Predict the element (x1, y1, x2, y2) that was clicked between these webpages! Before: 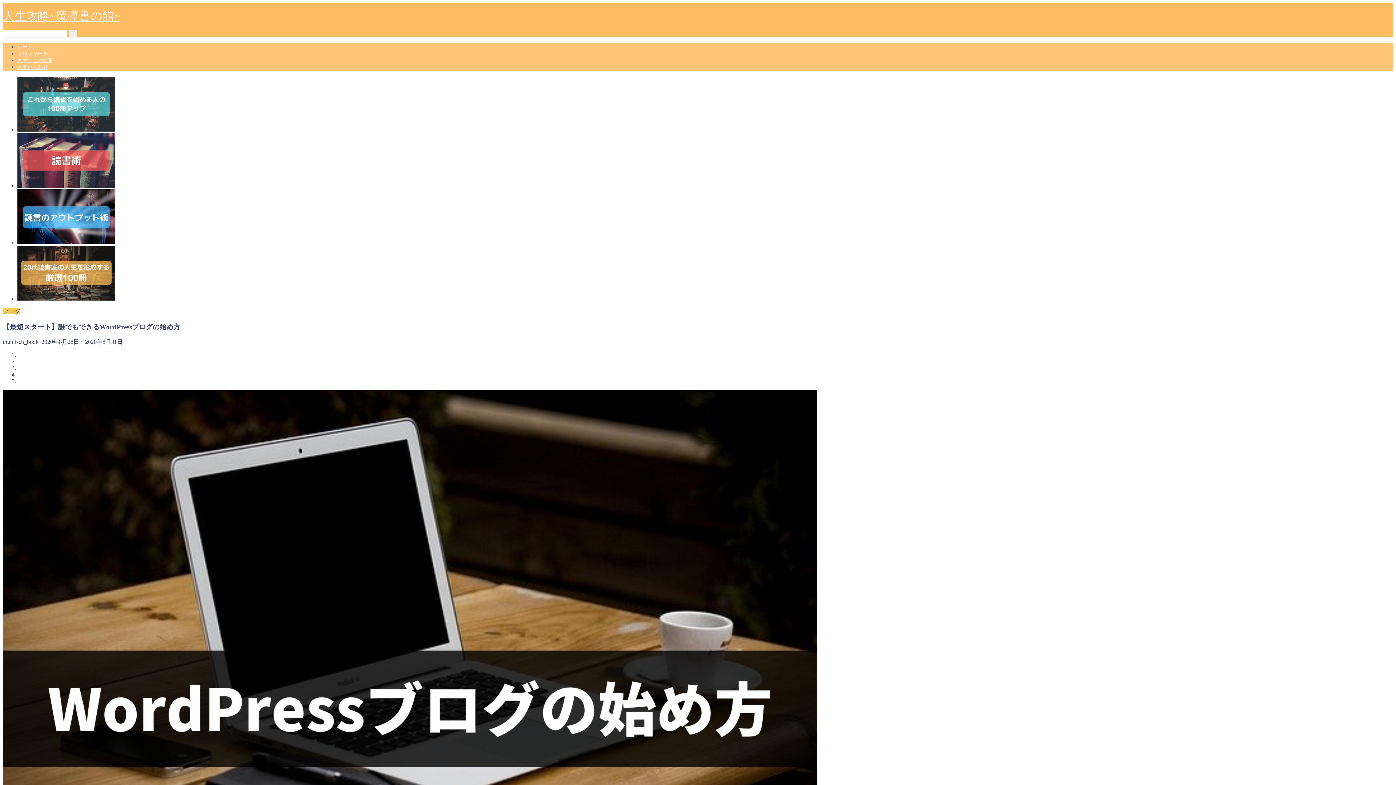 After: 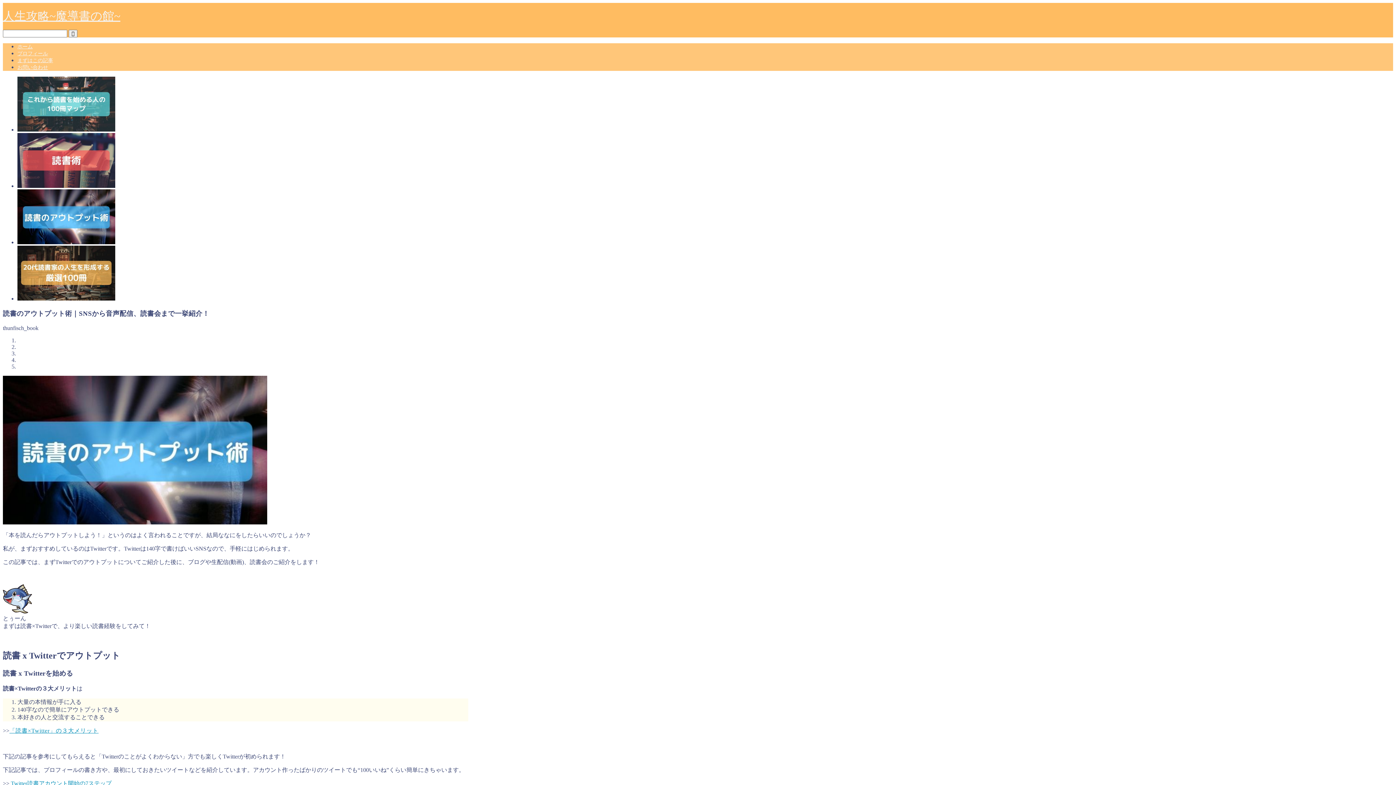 Action: bbox: (17, 189, 1393, 245)